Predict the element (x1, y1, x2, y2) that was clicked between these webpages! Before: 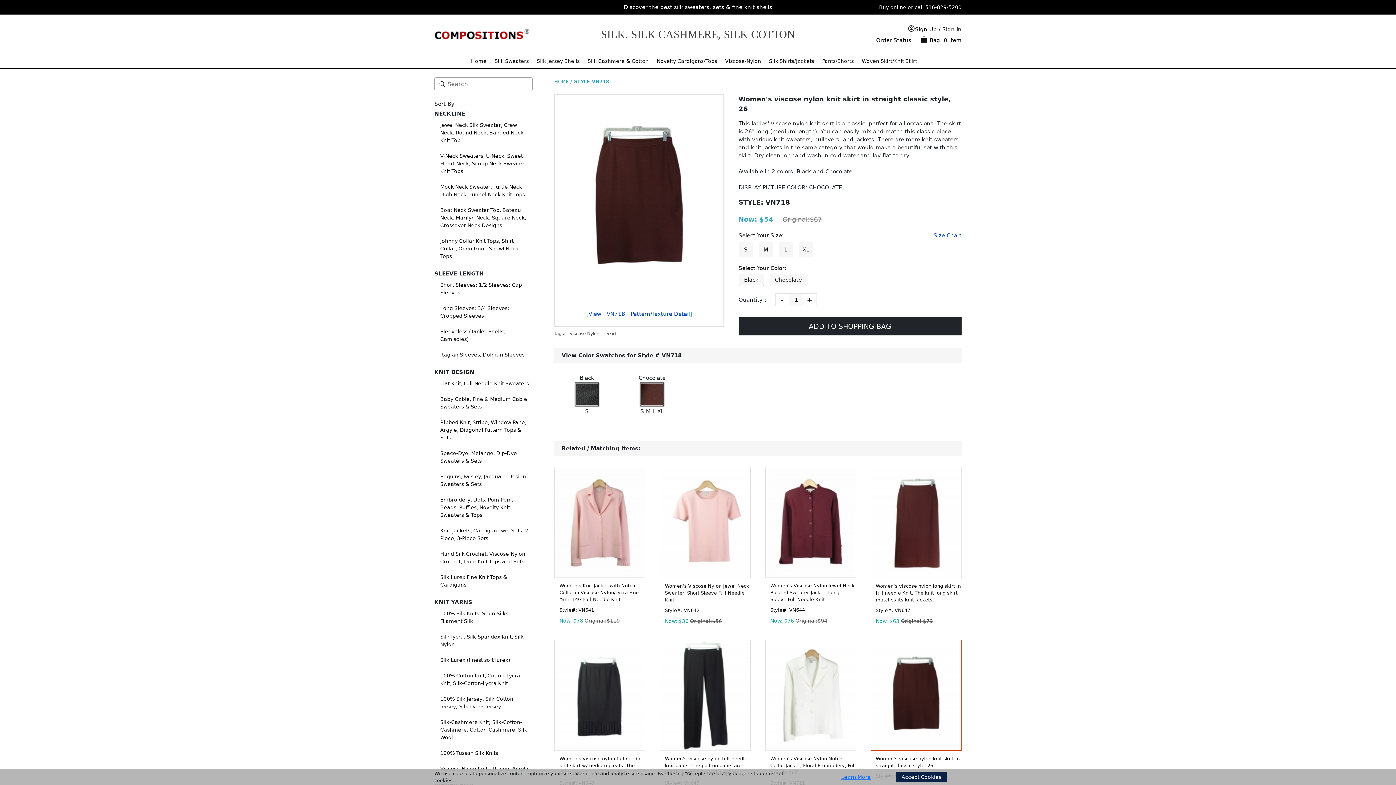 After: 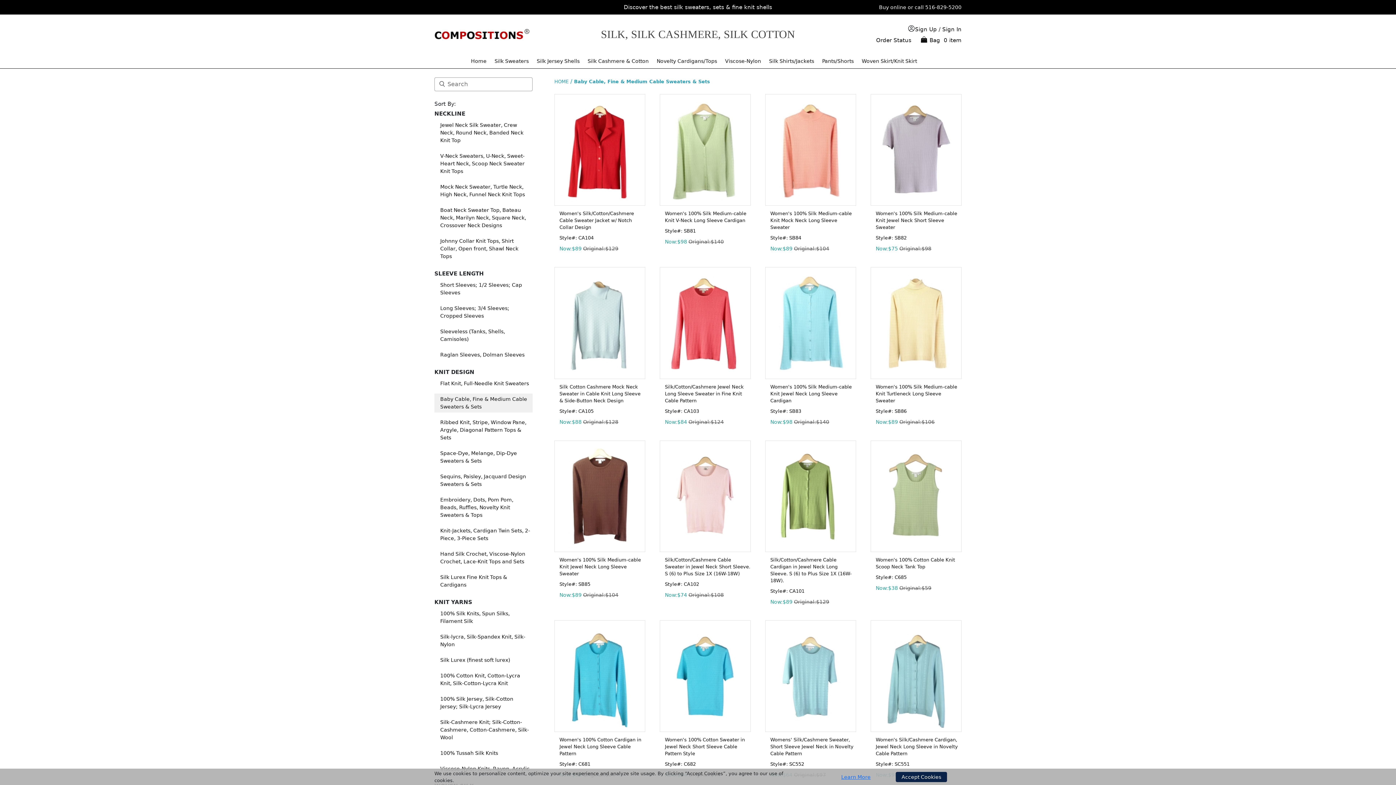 Action: label: Baby Cable, Fine & Medium Cable Sweaters & Sets bbox: (440, 395, 530, 410)